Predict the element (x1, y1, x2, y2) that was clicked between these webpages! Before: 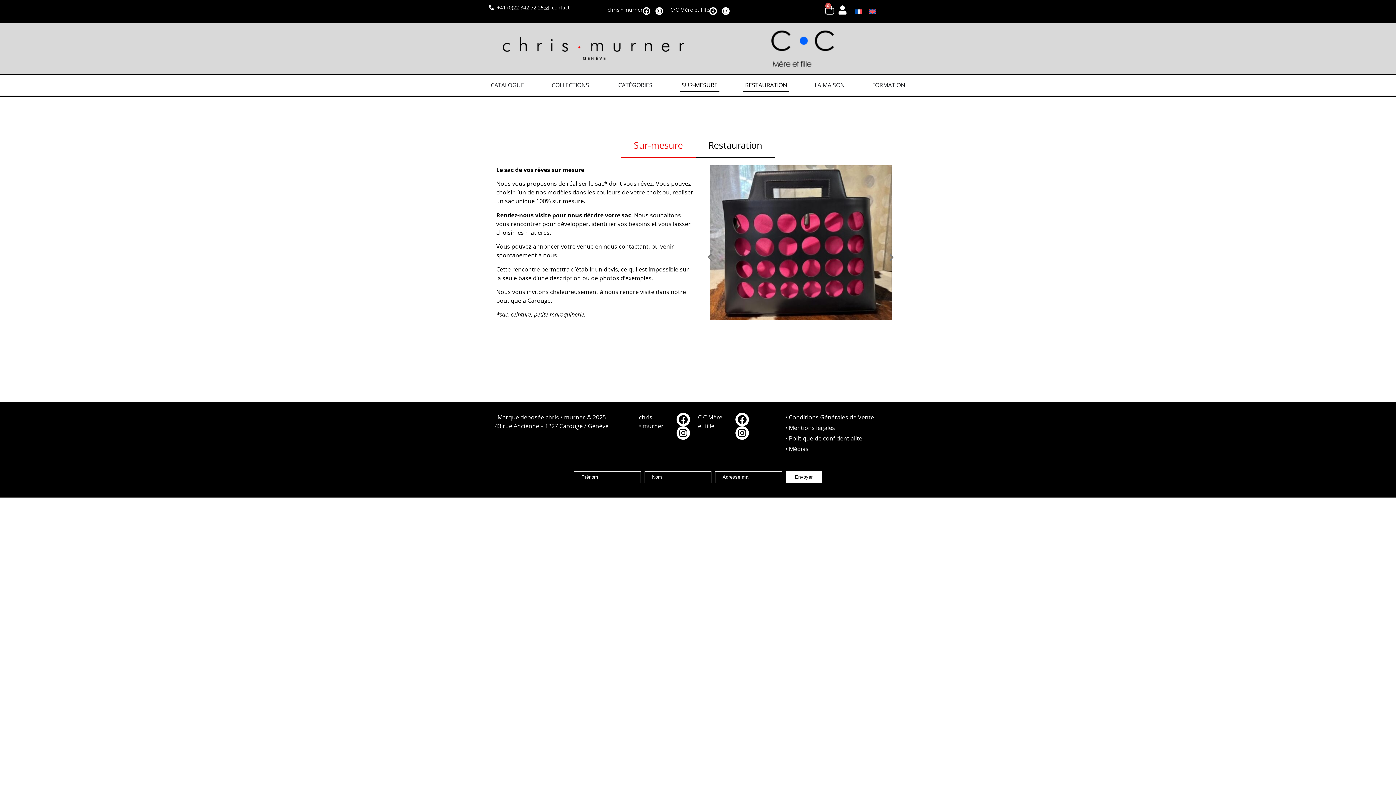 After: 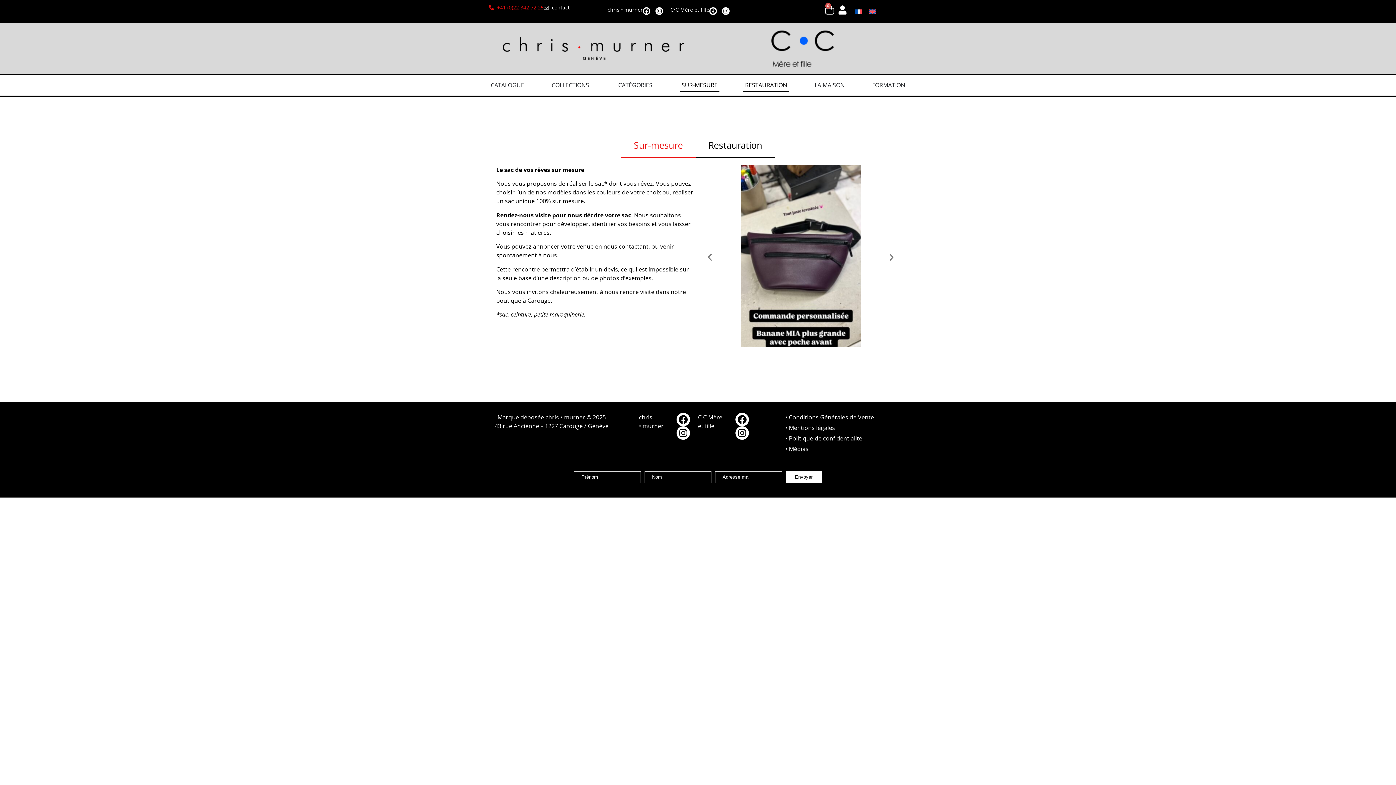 Action: label: +41 (0)22 342 72 25 bbox: (489, 3, 543, 11)